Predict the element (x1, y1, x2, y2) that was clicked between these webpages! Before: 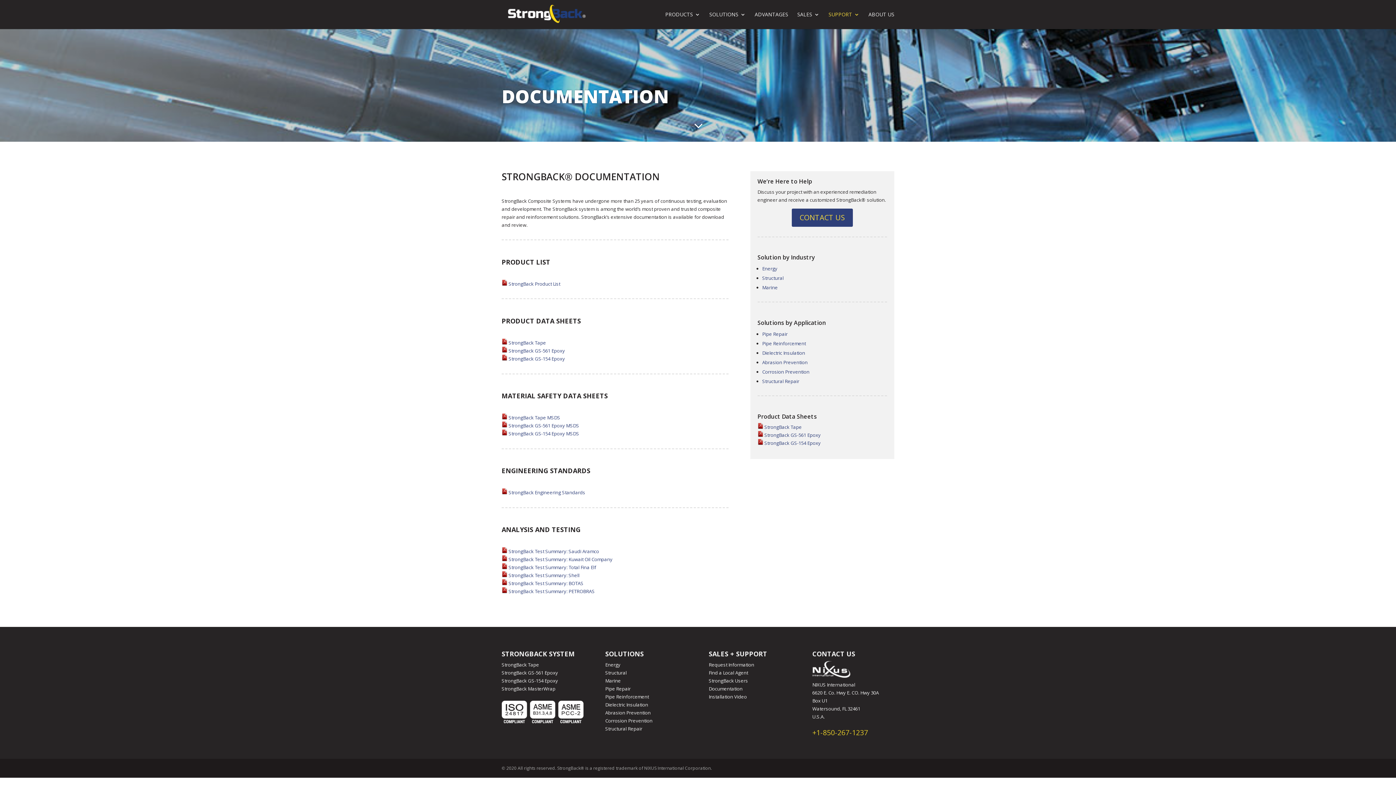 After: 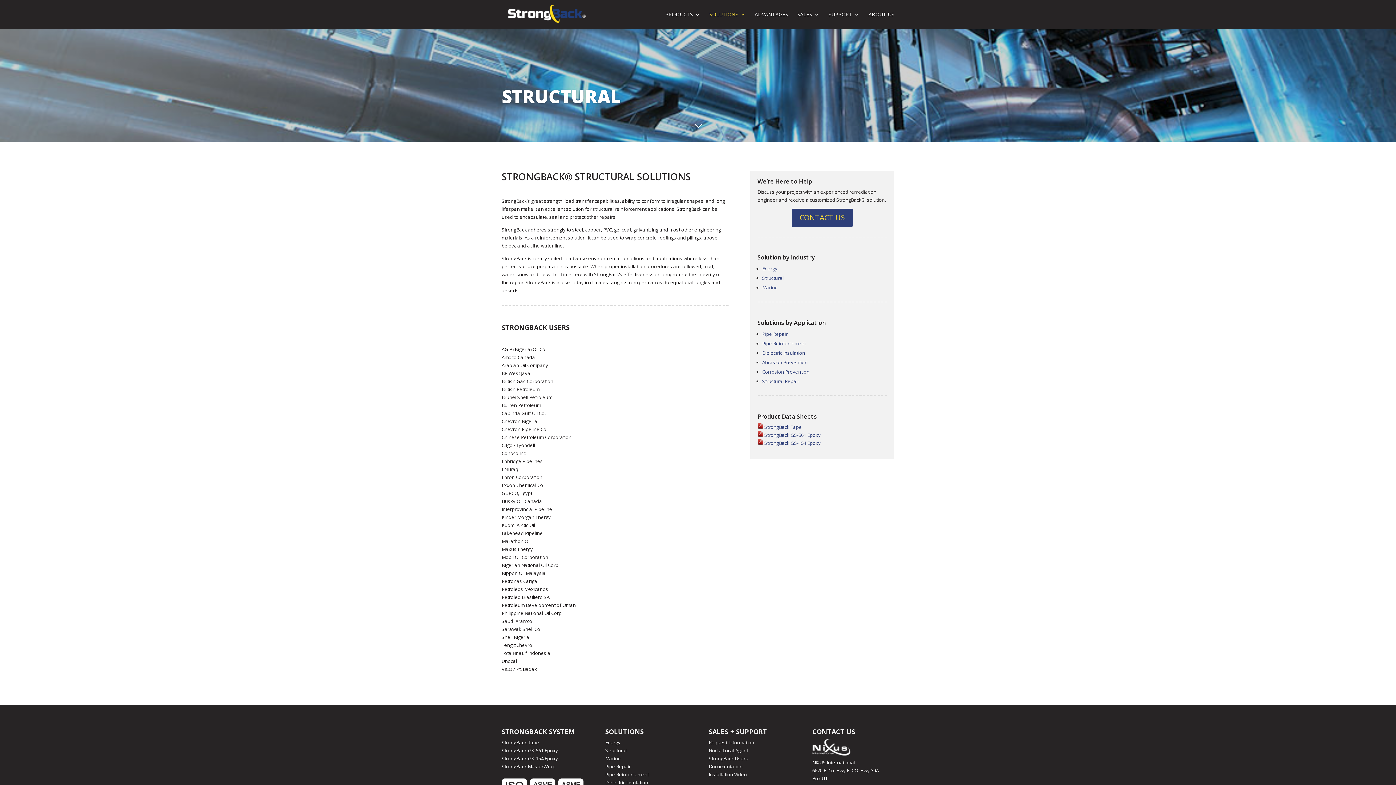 Action: label: Structural bbox: (762, 275, 783, 281)